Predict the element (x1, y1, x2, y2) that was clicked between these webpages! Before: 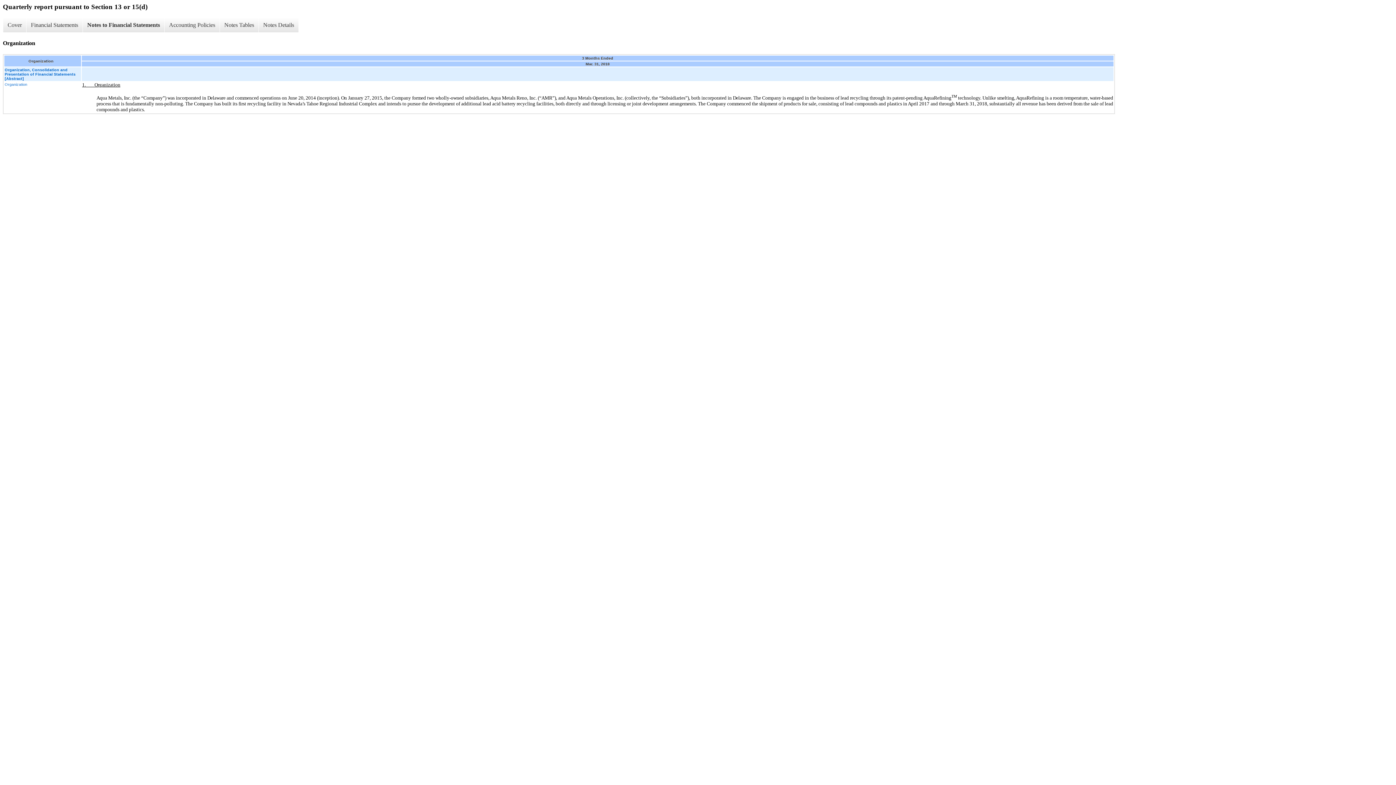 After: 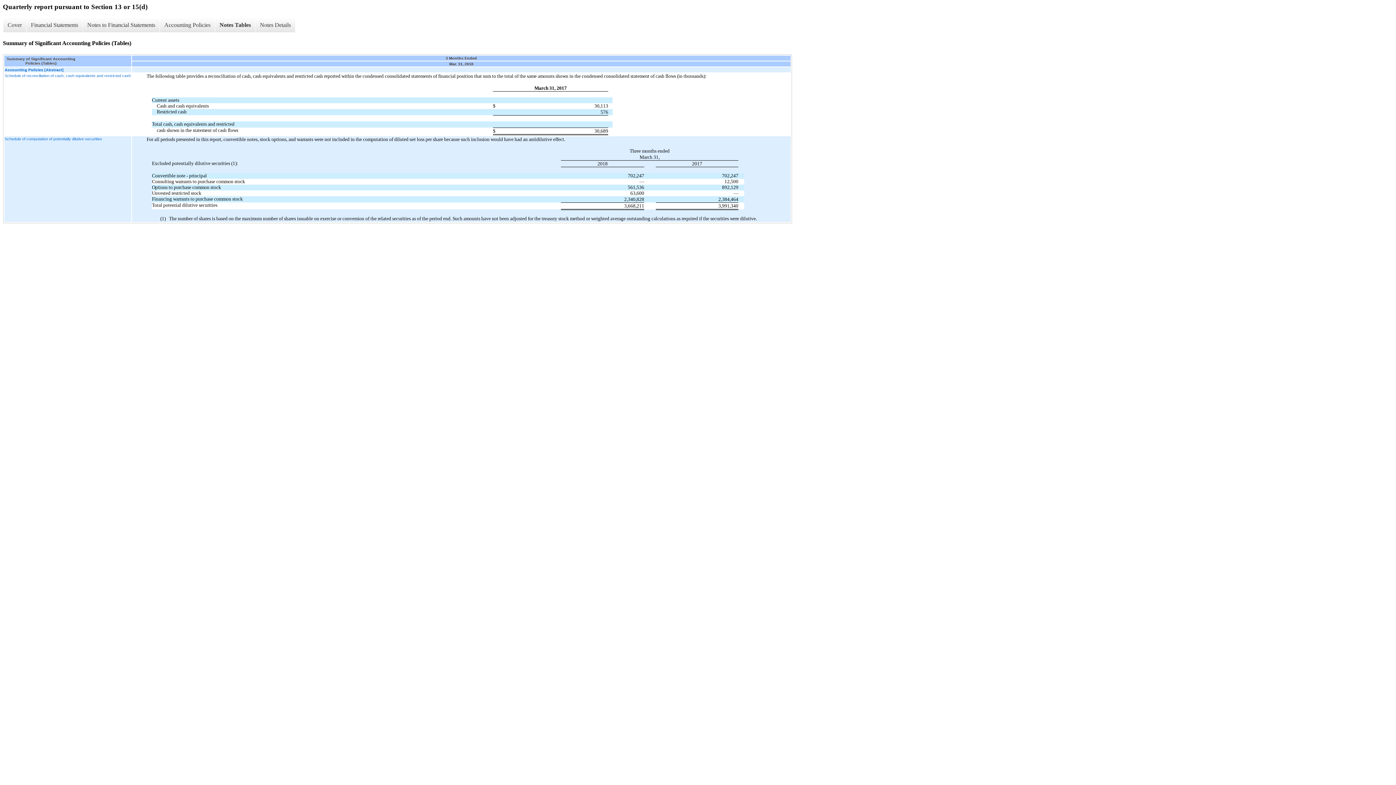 Action: label: Notes Tables bbox: (219, 17, 258, 32)